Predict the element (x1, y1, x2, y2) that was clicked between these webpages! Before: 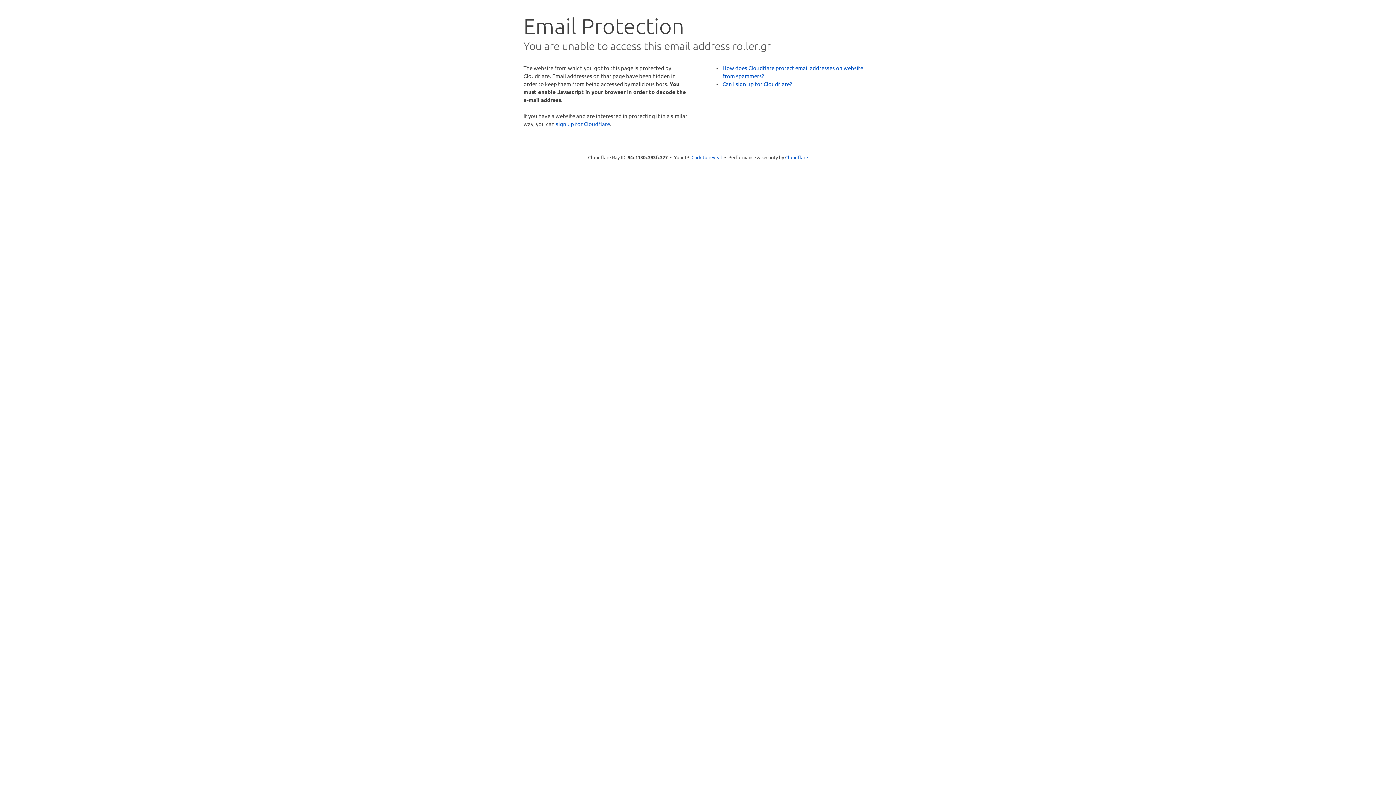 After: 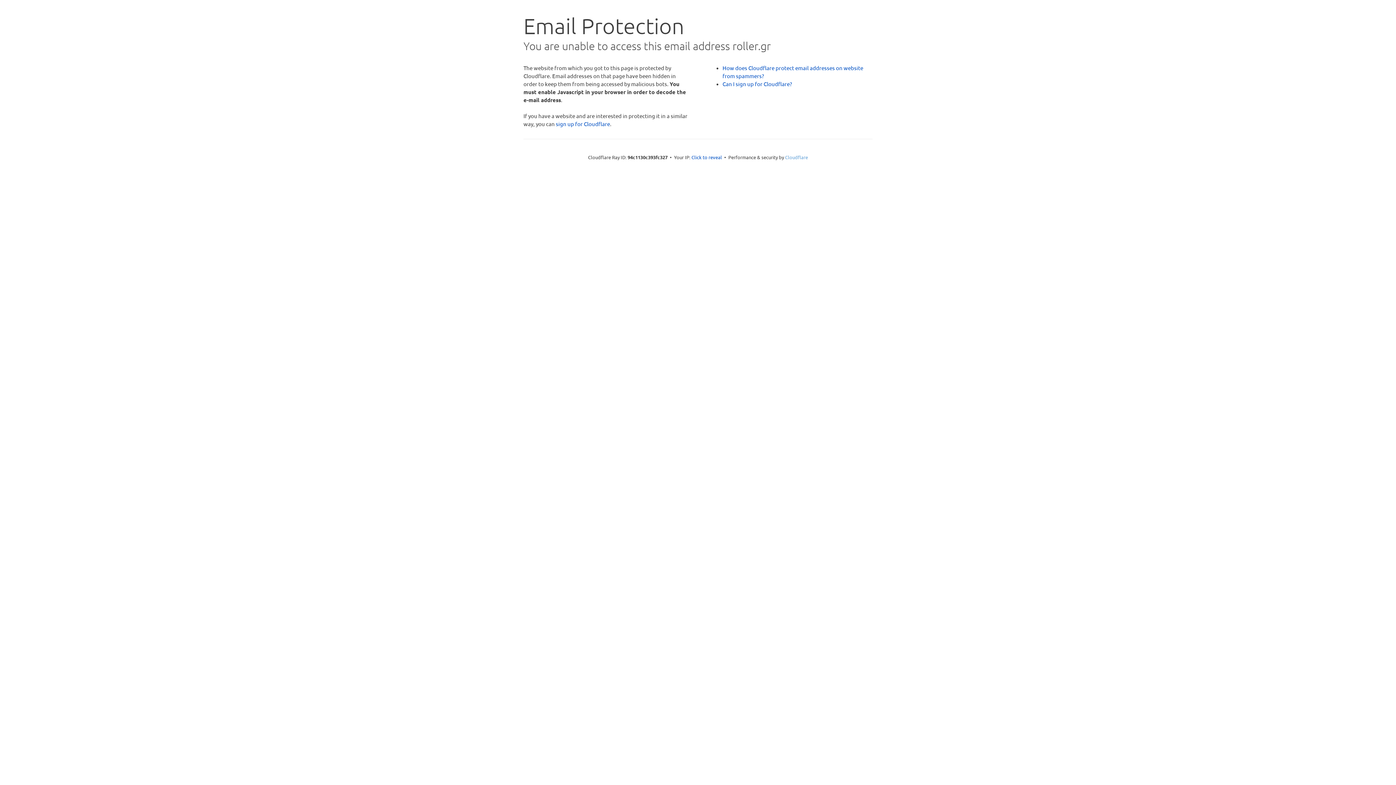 Action: label: Cloudflare bbox: (785, 154, 808, 160)